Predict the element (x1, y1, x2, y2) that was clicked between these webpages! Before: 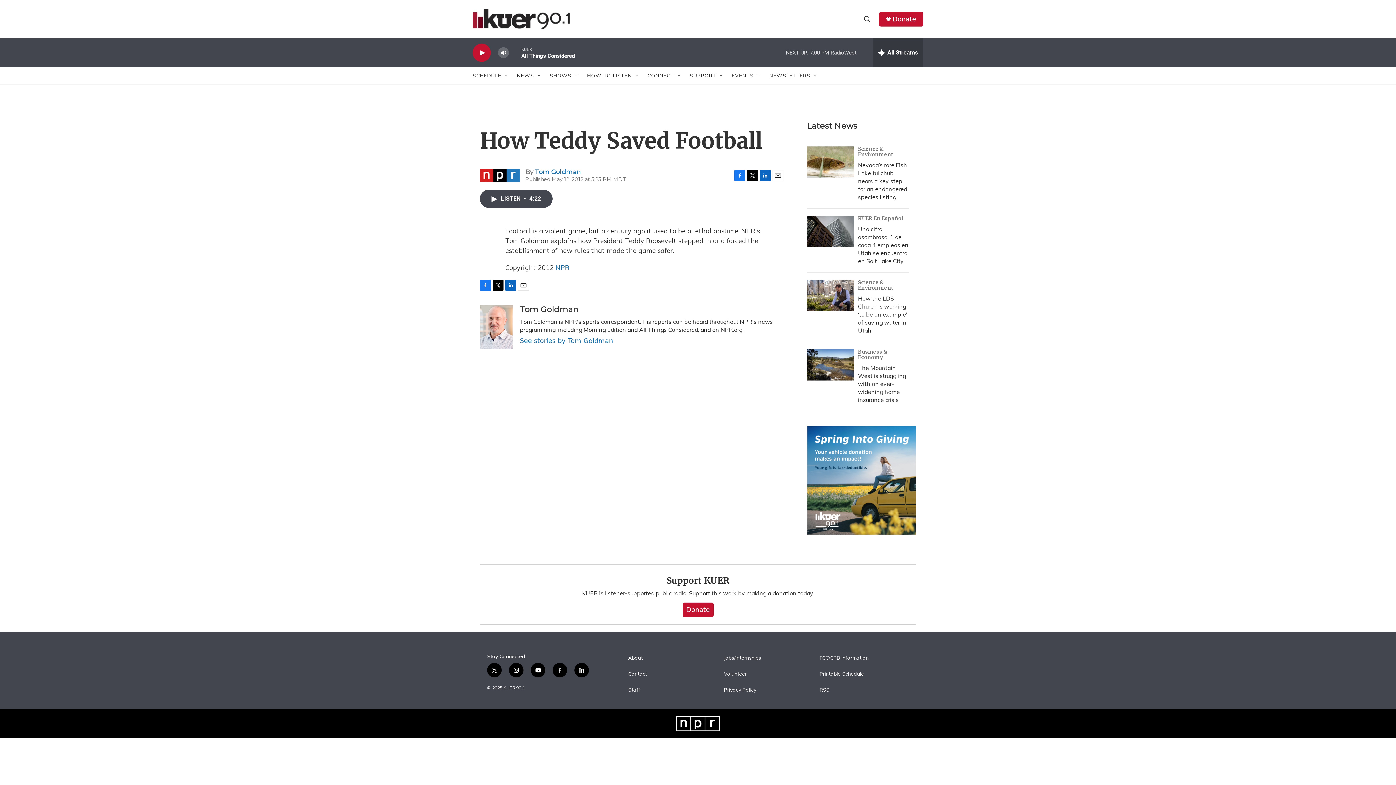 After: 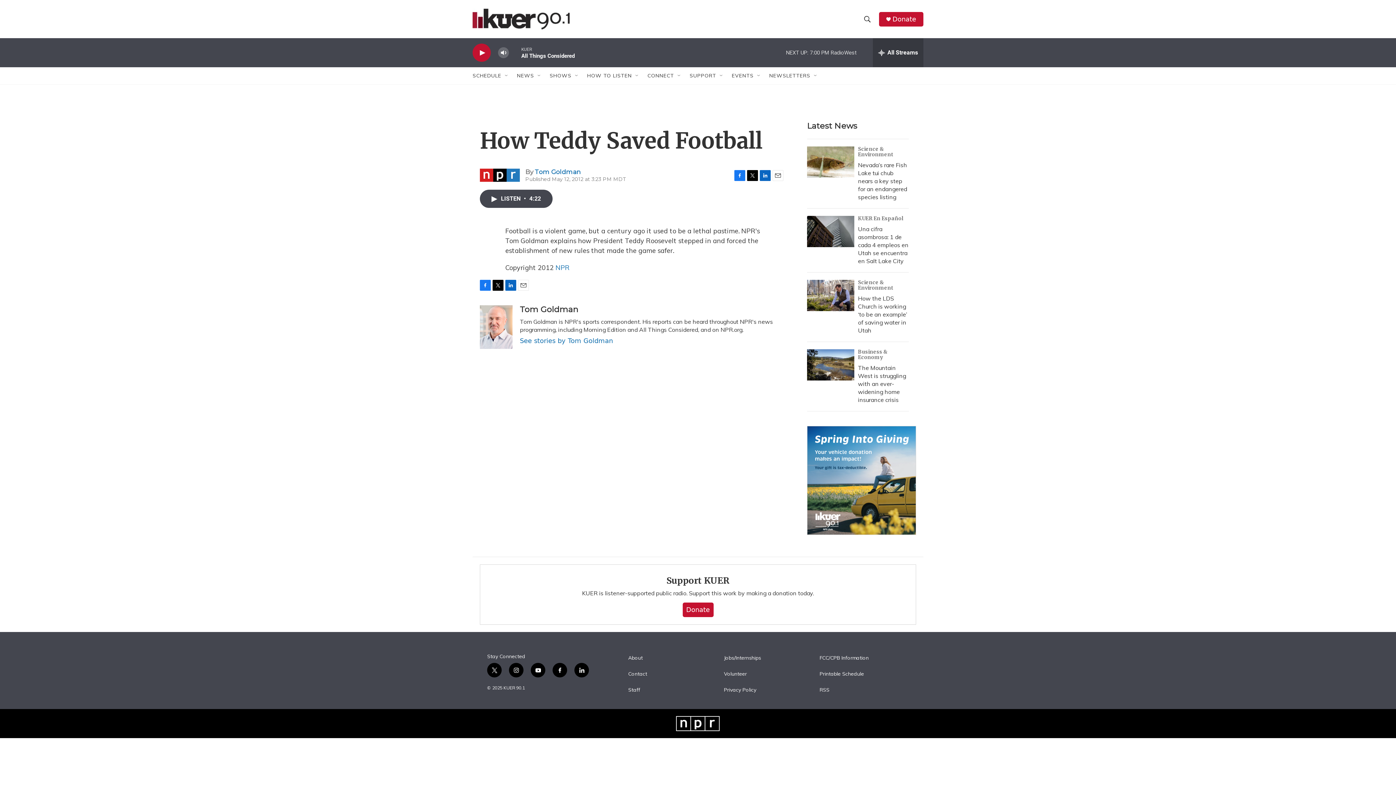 Action: label: Email bbox: (772, 170, 783, 180)